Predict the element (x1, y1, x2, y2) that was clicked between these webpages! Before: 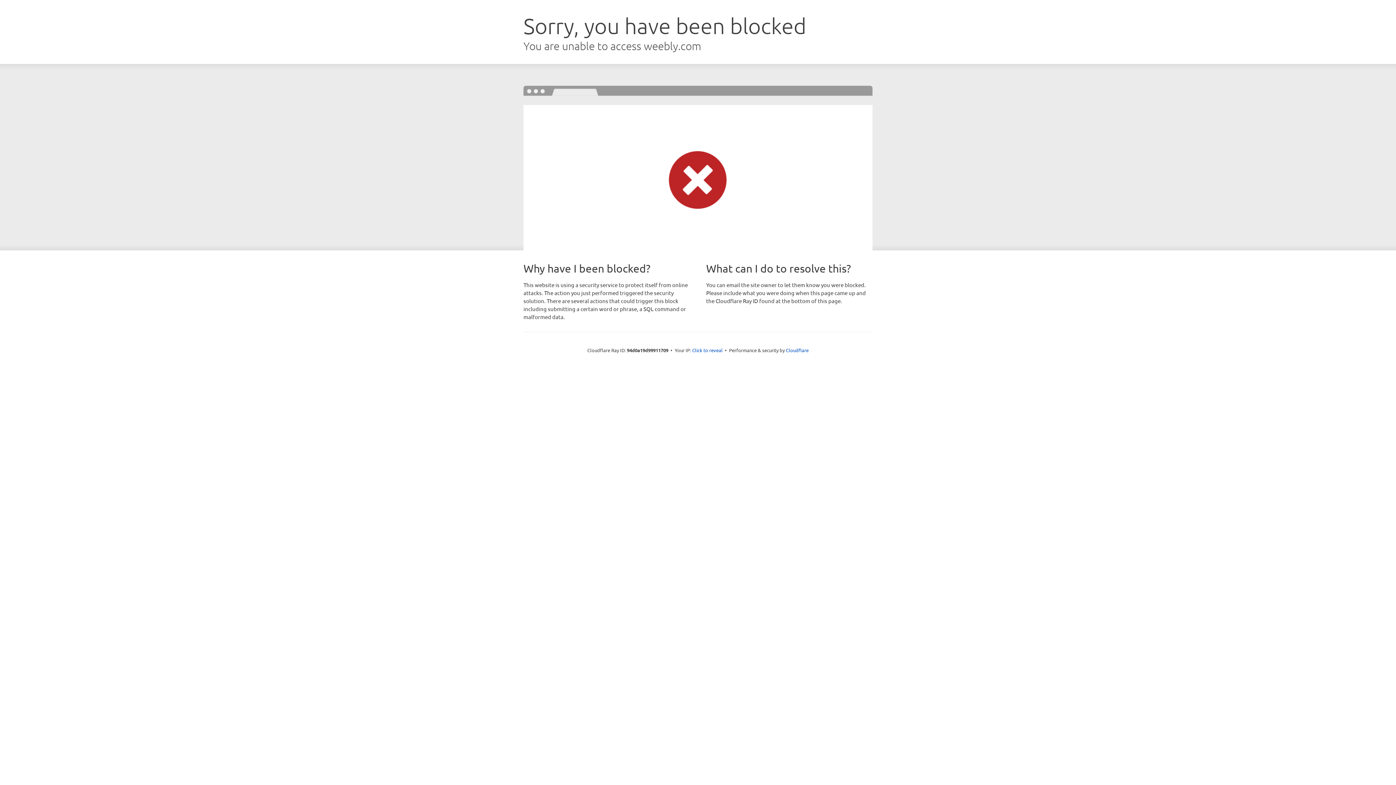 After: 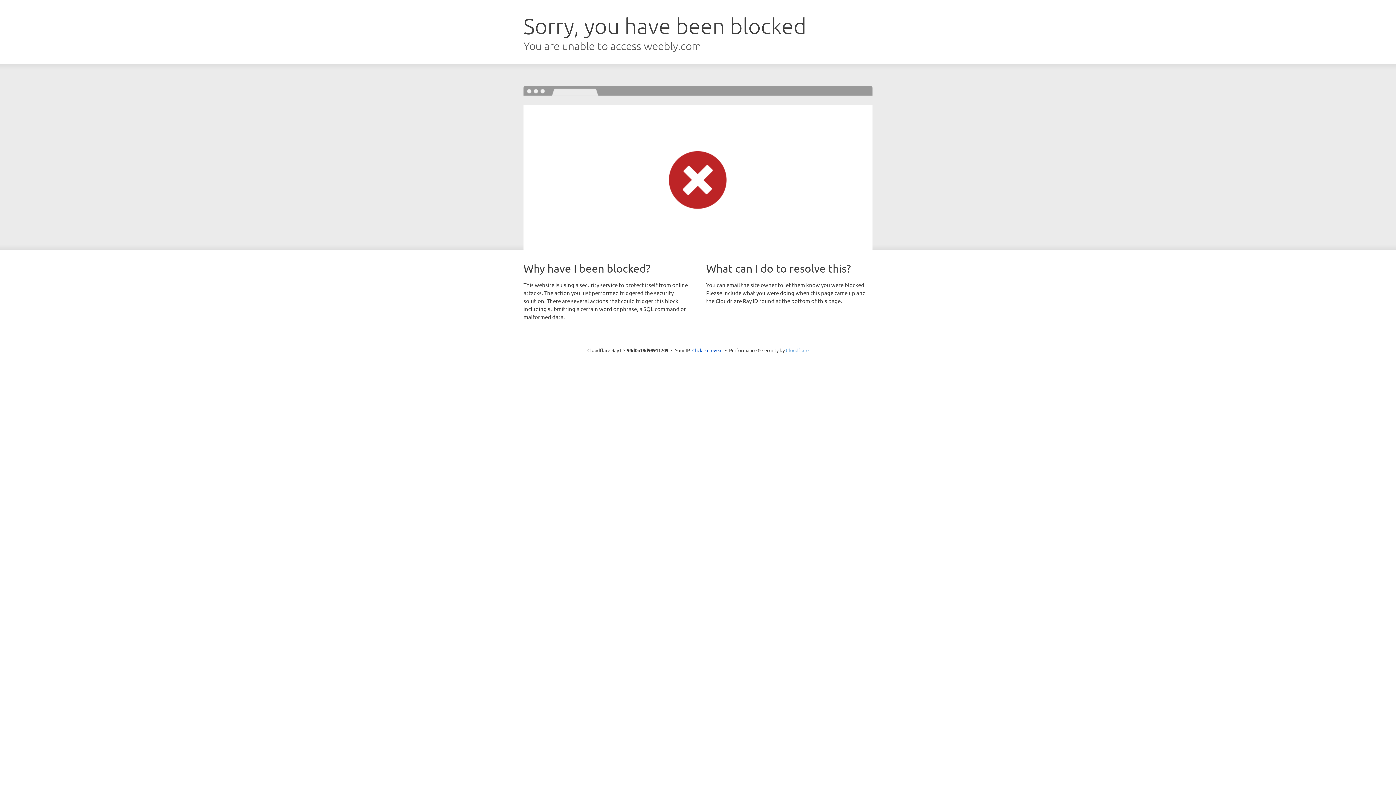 Action: label: Cloudflare bbox: (786, 347, 808, 353)